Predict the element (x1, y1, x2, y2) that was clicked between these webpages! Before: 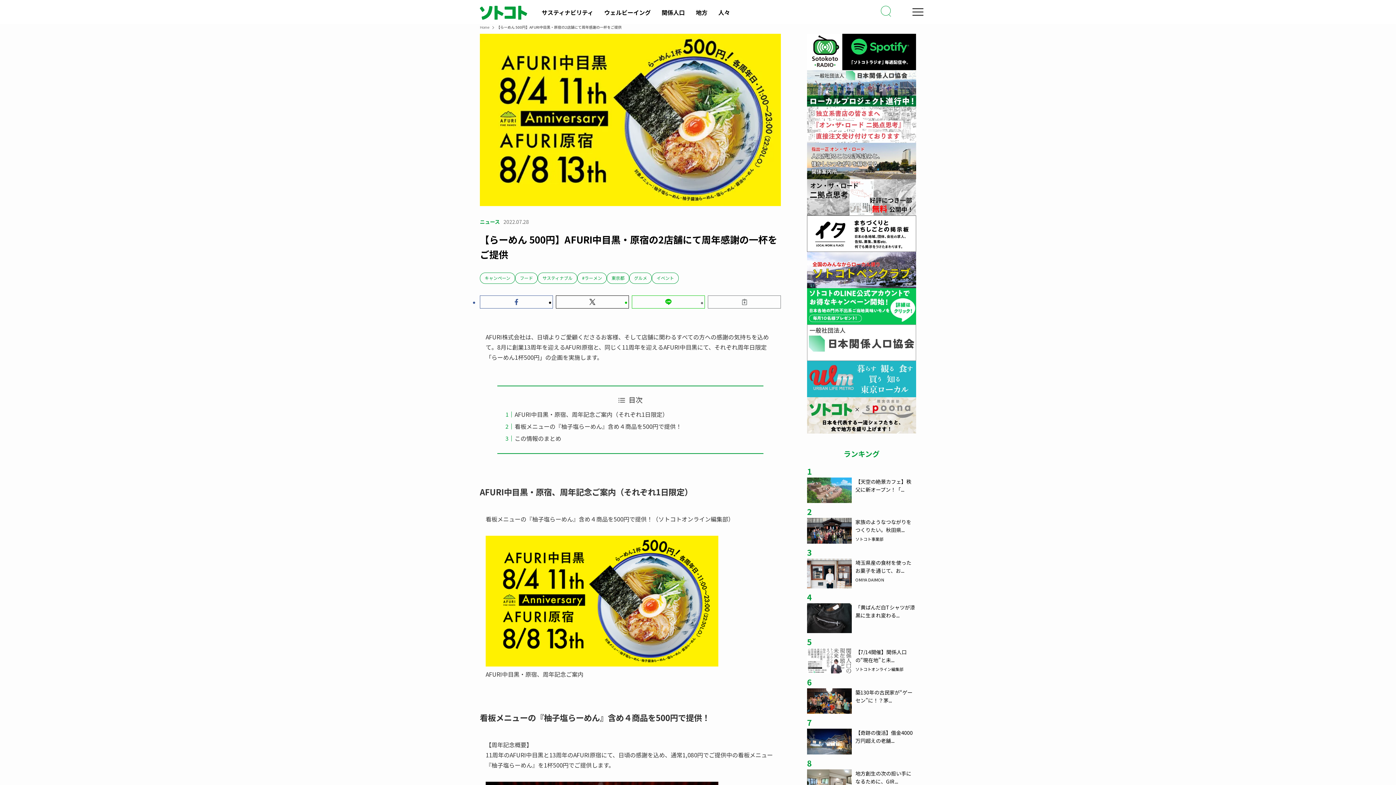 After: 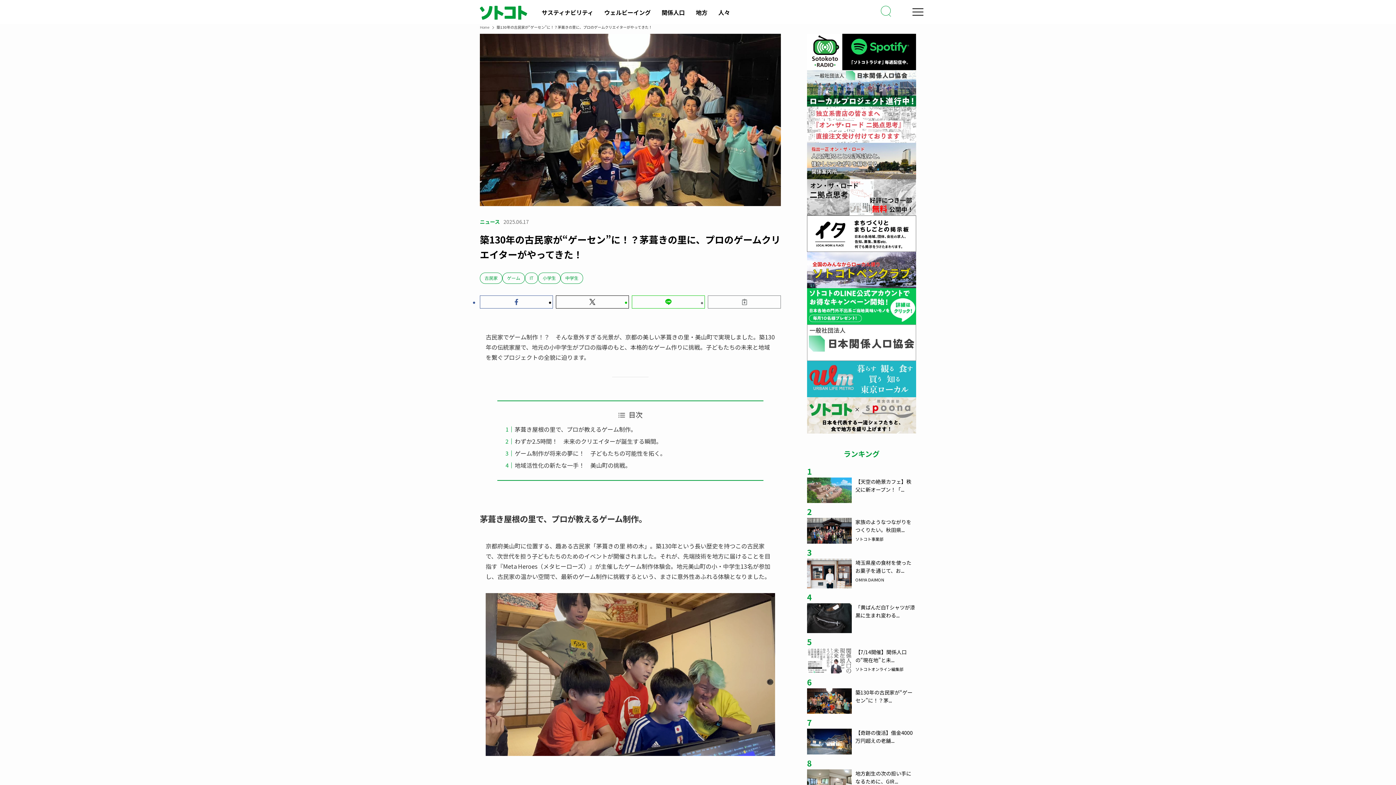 Action: label: 6

築130年の古民家が“ゲーセン”に！？茅... bbox: (807, 676, 916, 716)